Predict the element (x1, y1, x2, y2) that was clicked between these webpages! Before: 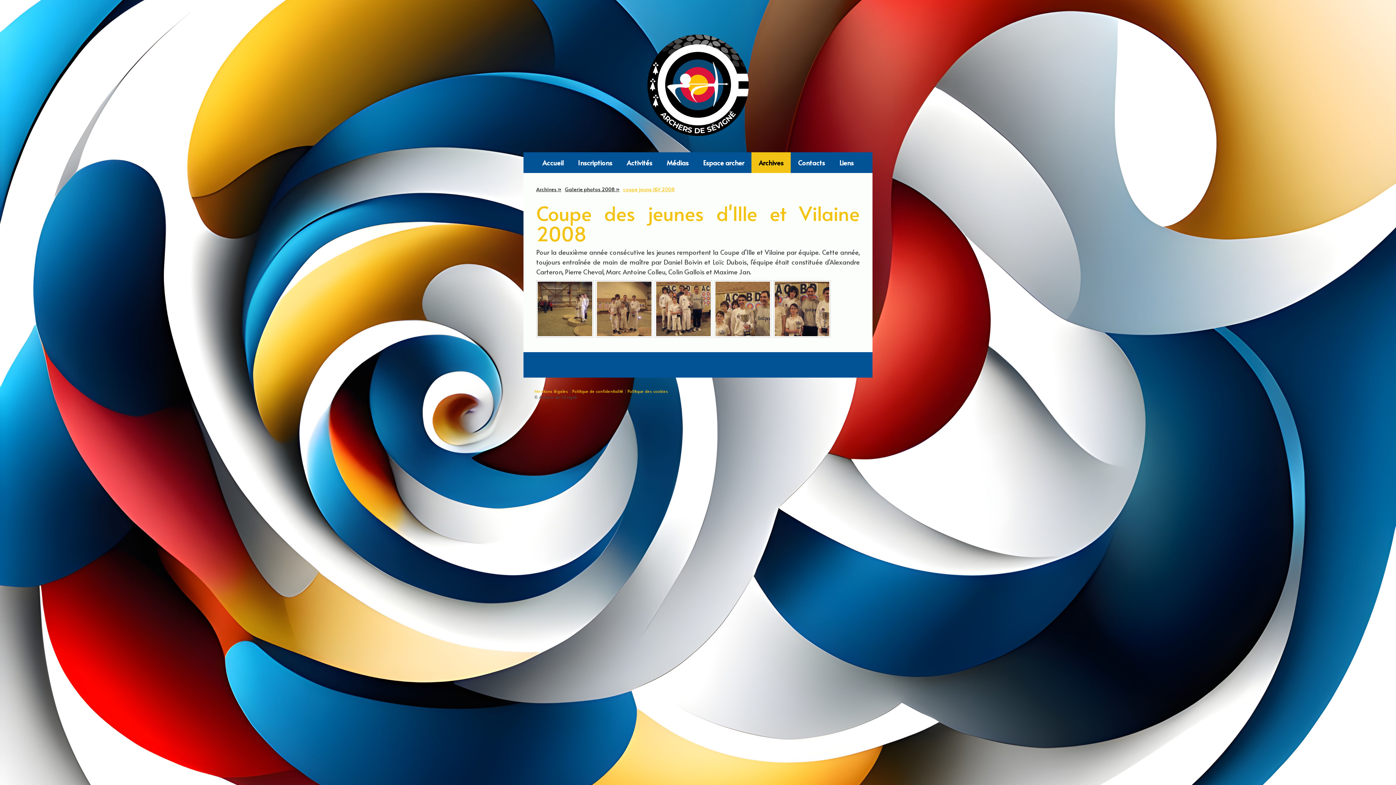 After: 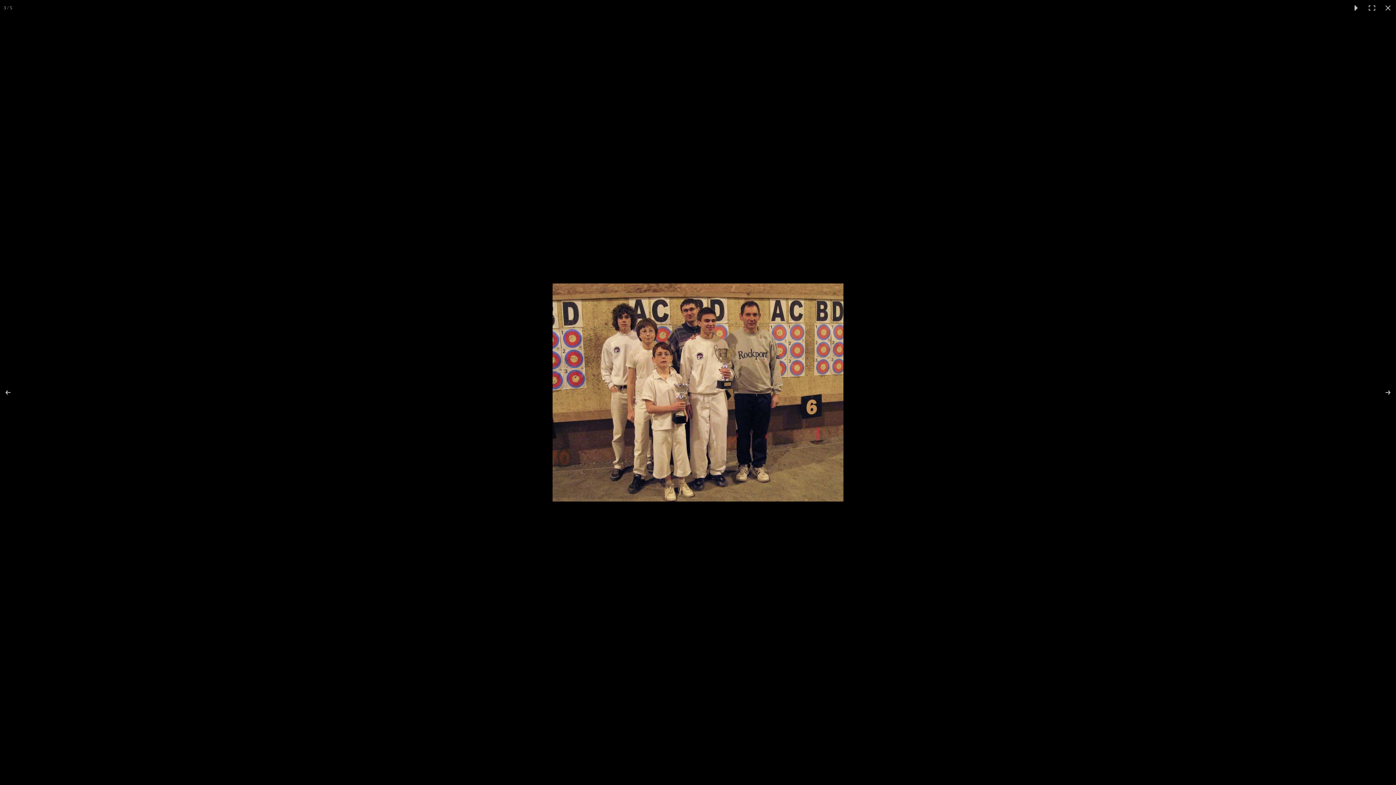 Action: bbox: (654, 280, 712, 337)